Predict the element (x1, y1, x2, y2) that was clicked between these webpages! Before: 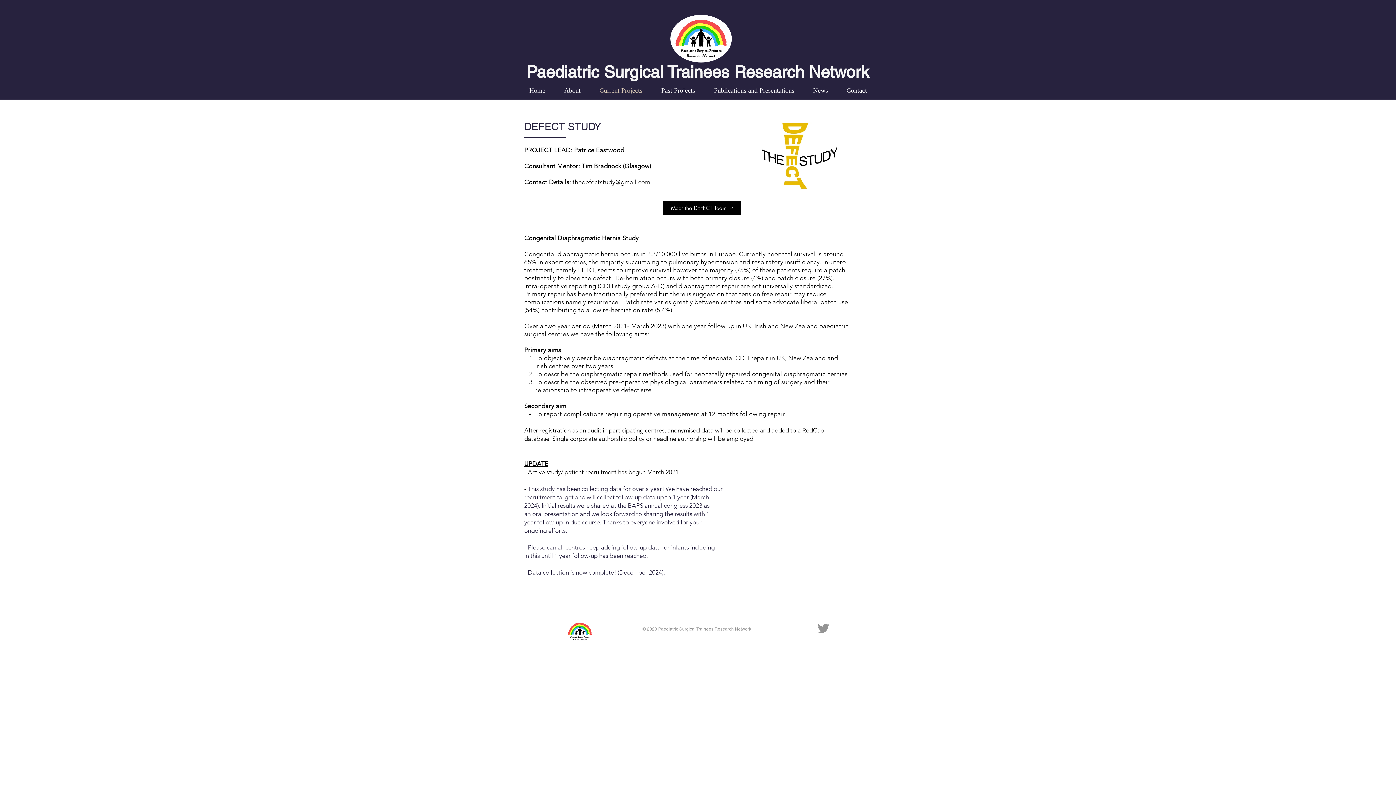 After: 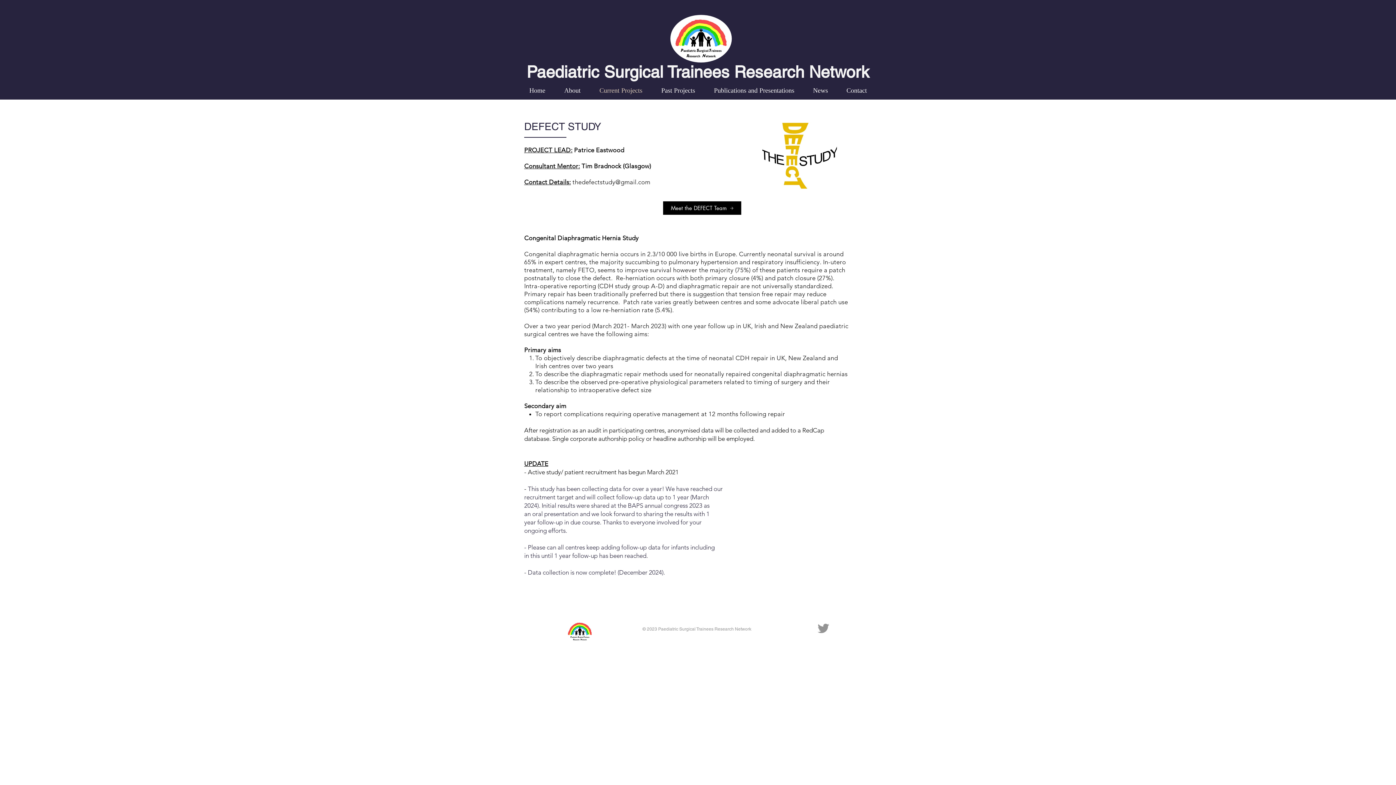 Action: bbox: (816, 621, 831, 636) label: Twitter